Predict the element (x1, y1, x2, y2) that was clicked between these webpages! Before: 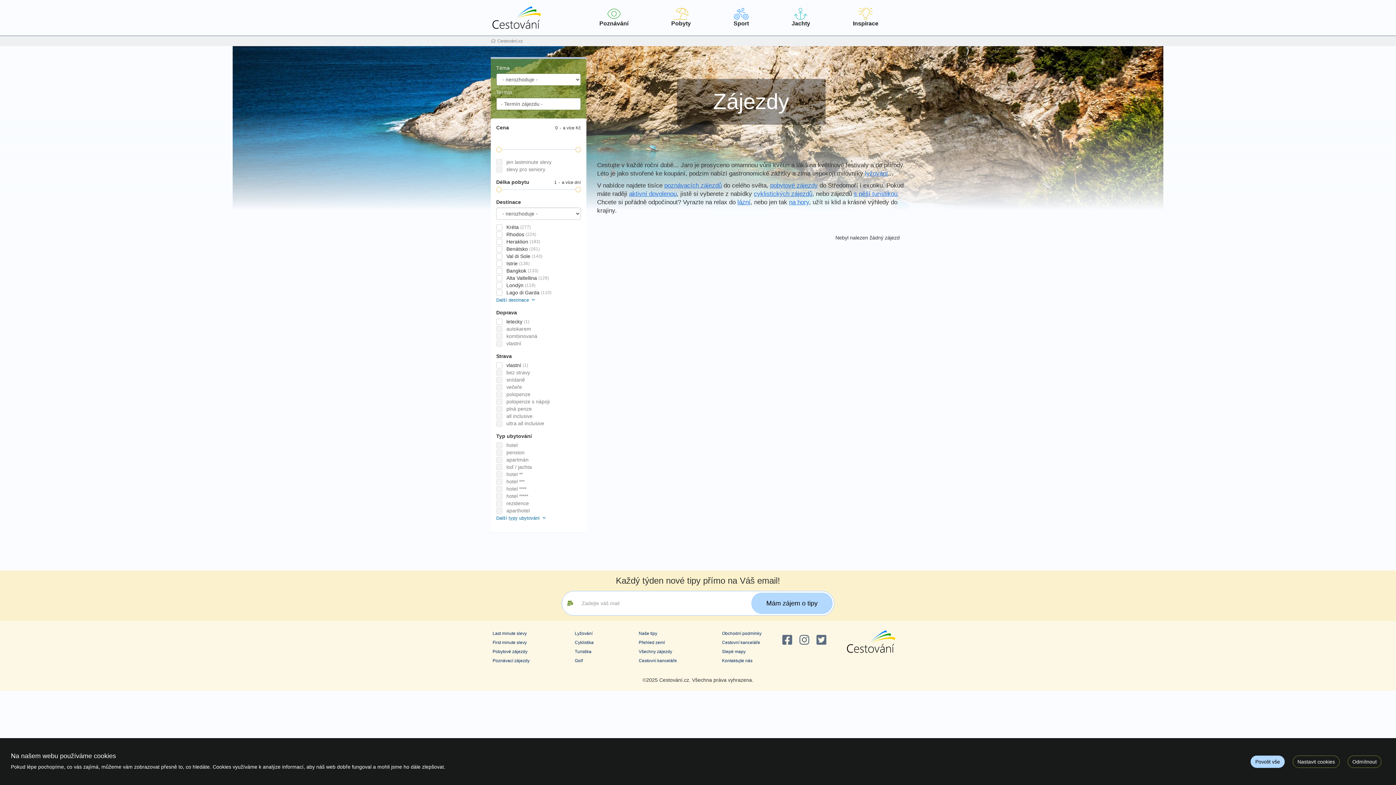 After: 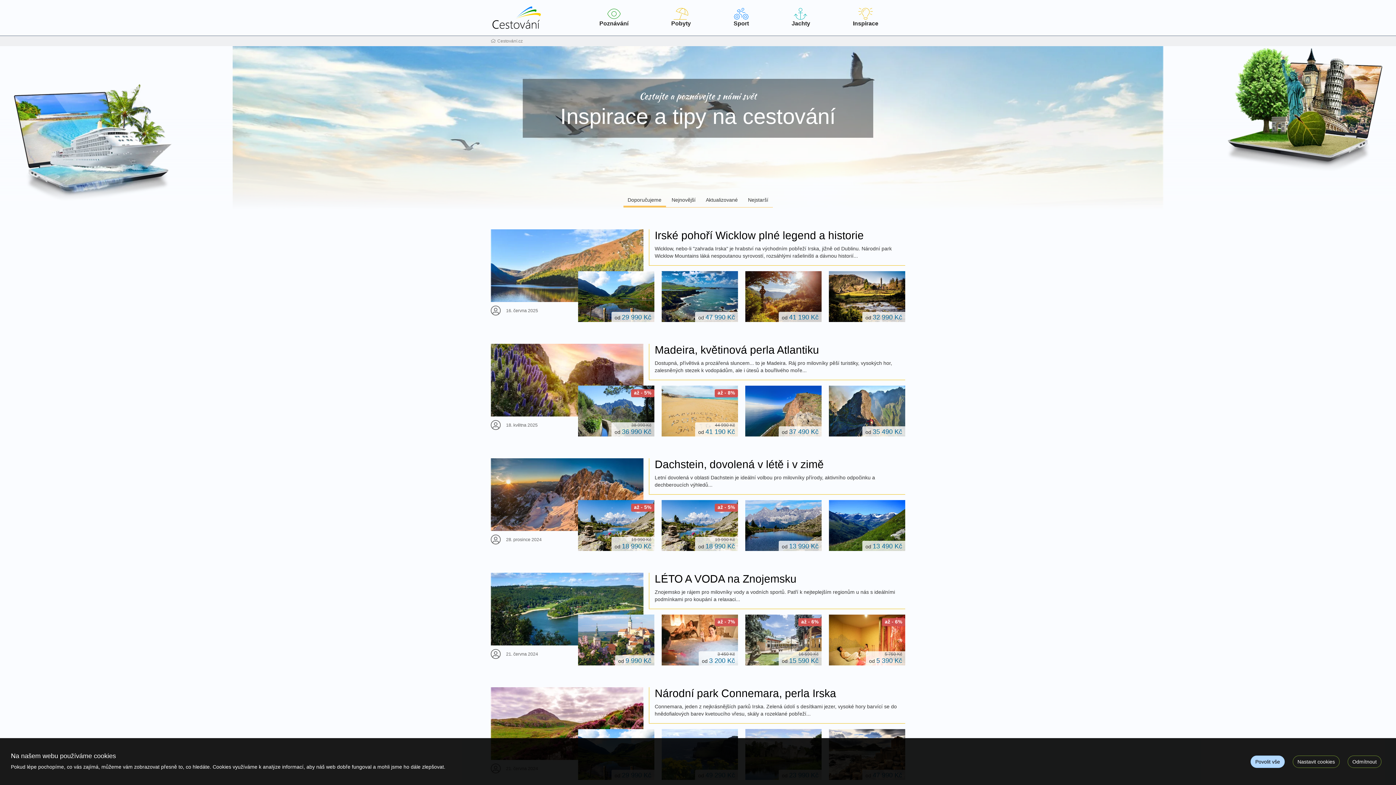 Action: bbox: (831, 0, 899, 35) label: Inspirace